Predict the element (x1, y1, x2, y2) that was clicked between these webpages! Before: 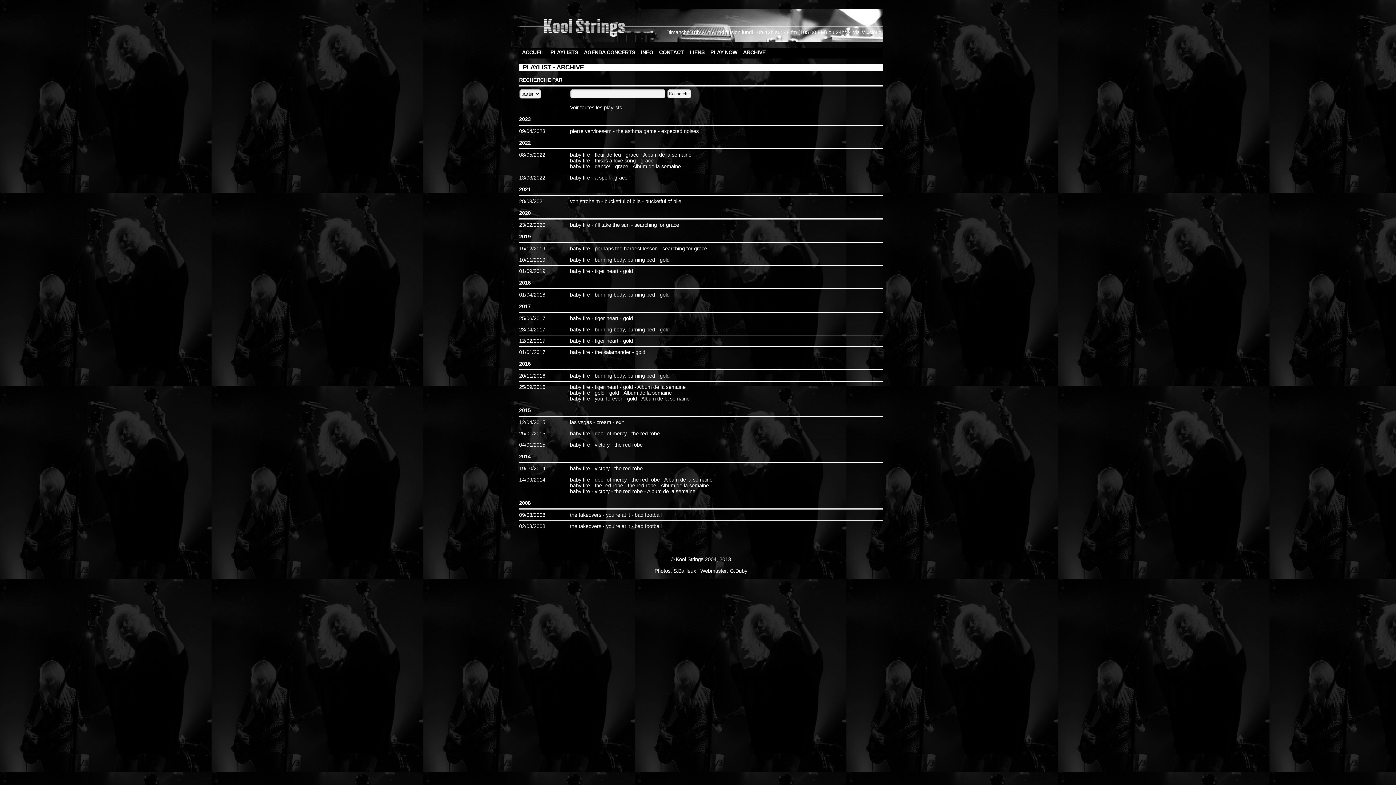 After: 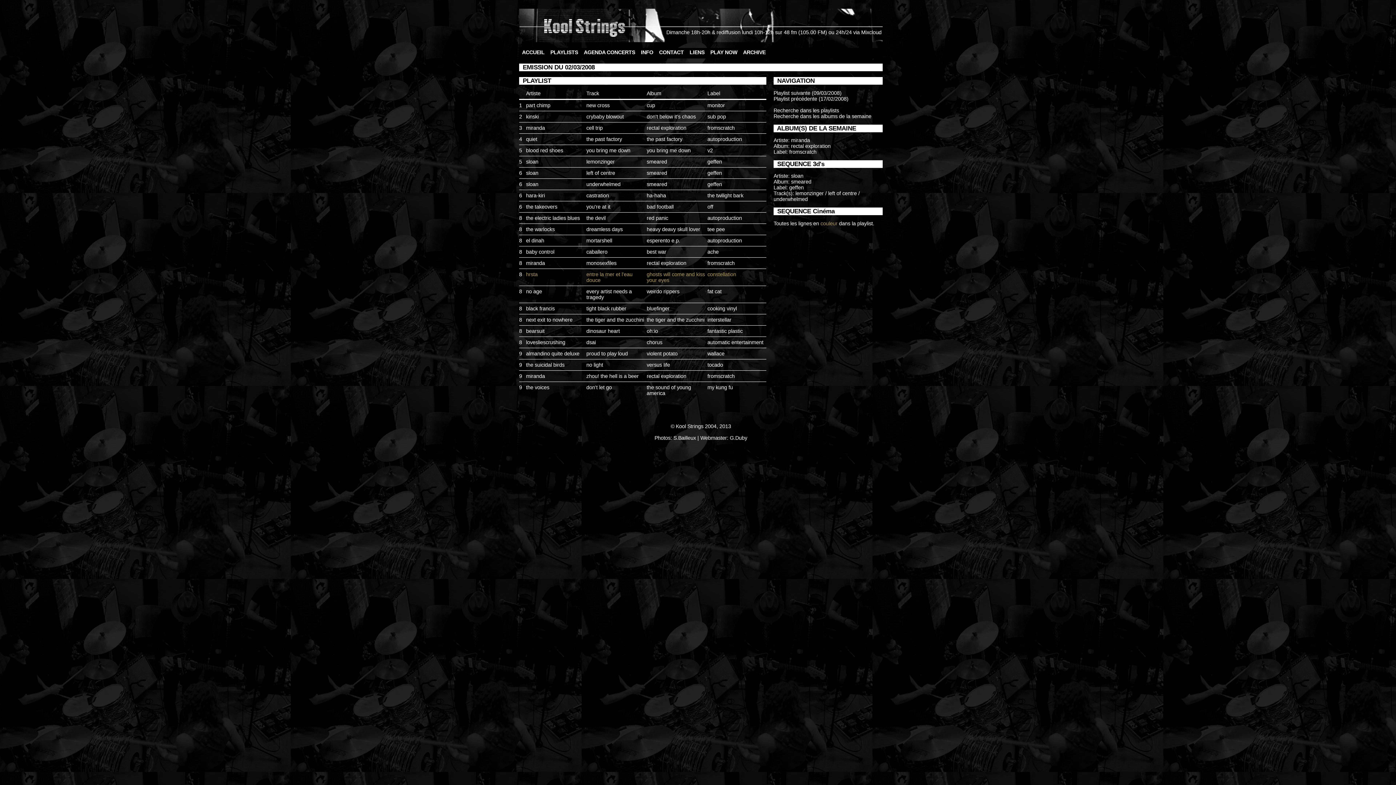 Action: bbox: (519, 523, 545, 529) label: 02/03/2008